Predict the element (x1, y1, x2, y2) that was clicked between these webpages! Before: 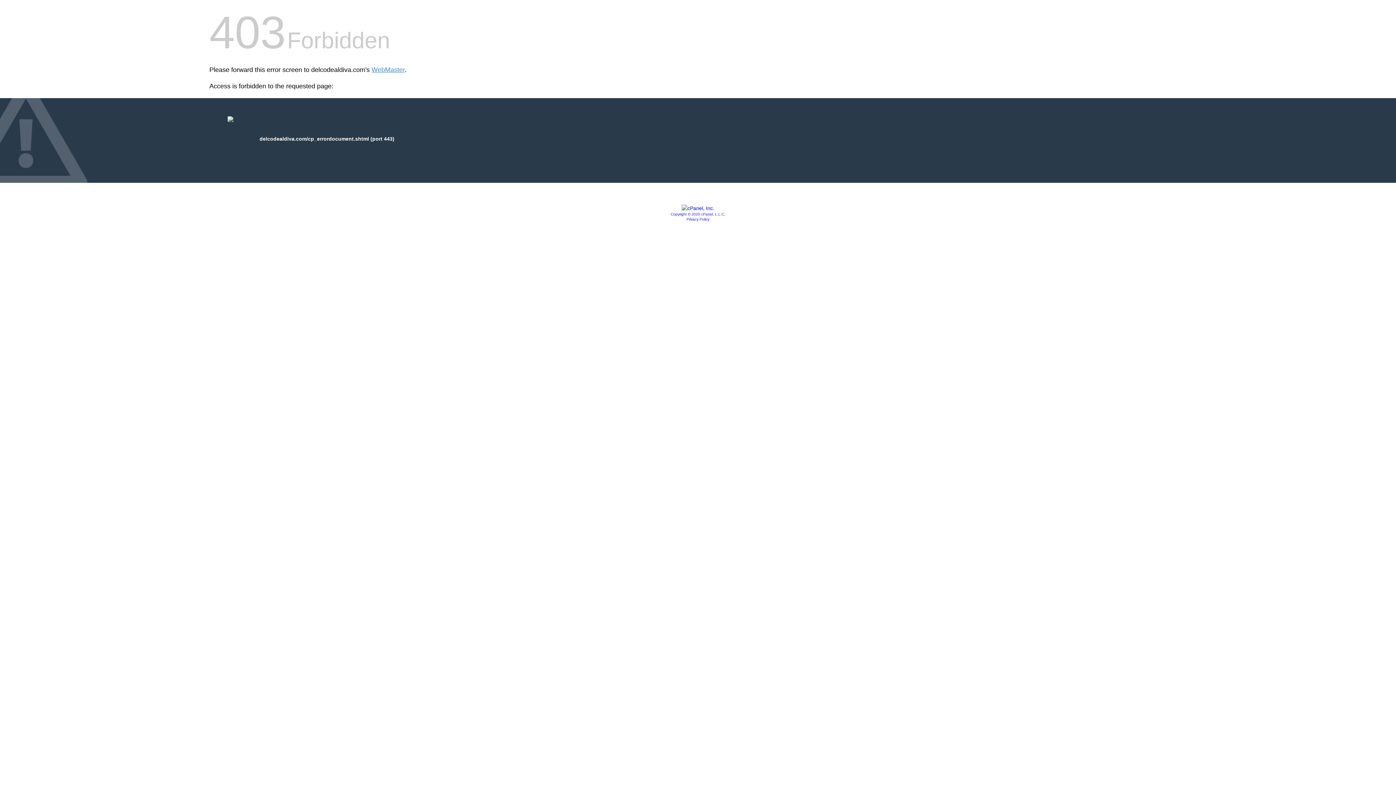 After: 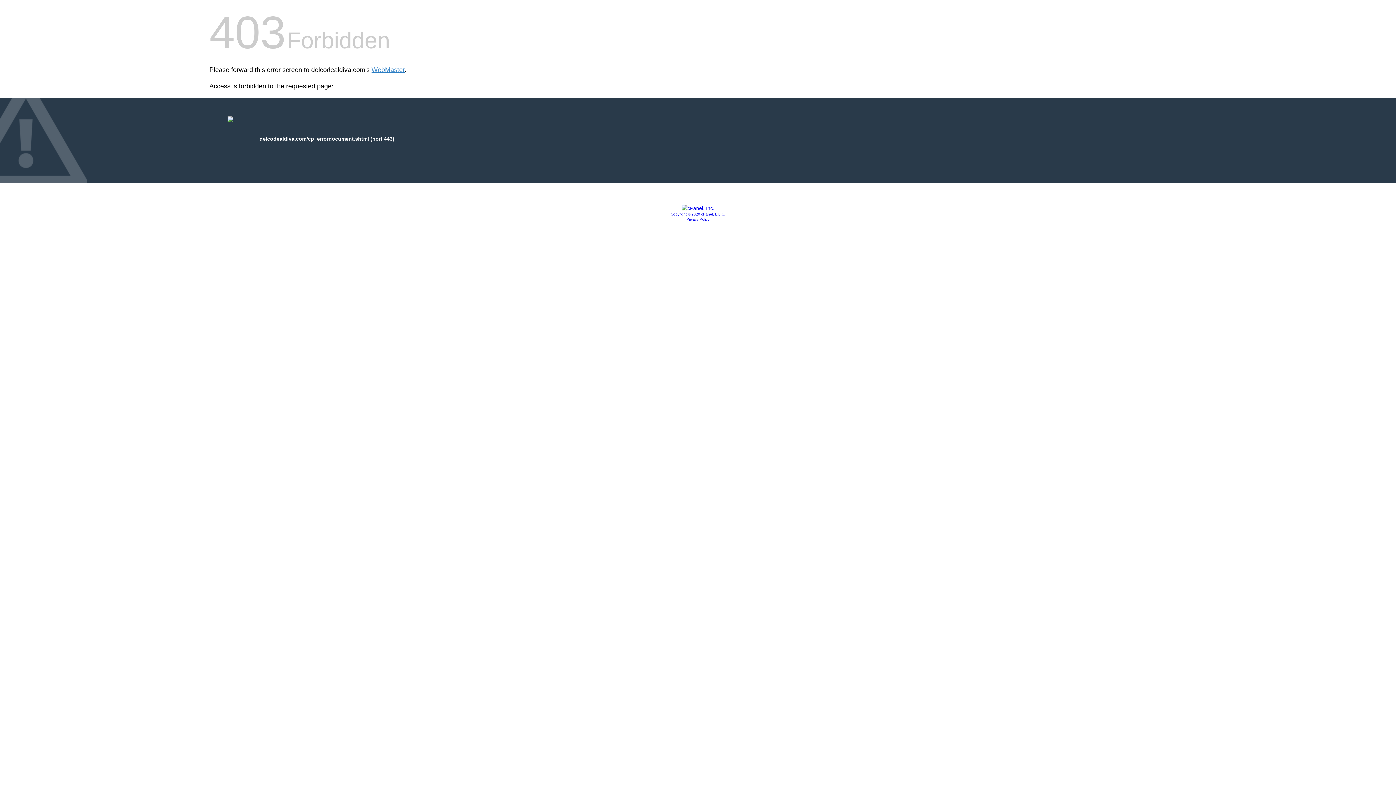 Action: bbox: (681, 205, 714, 211)